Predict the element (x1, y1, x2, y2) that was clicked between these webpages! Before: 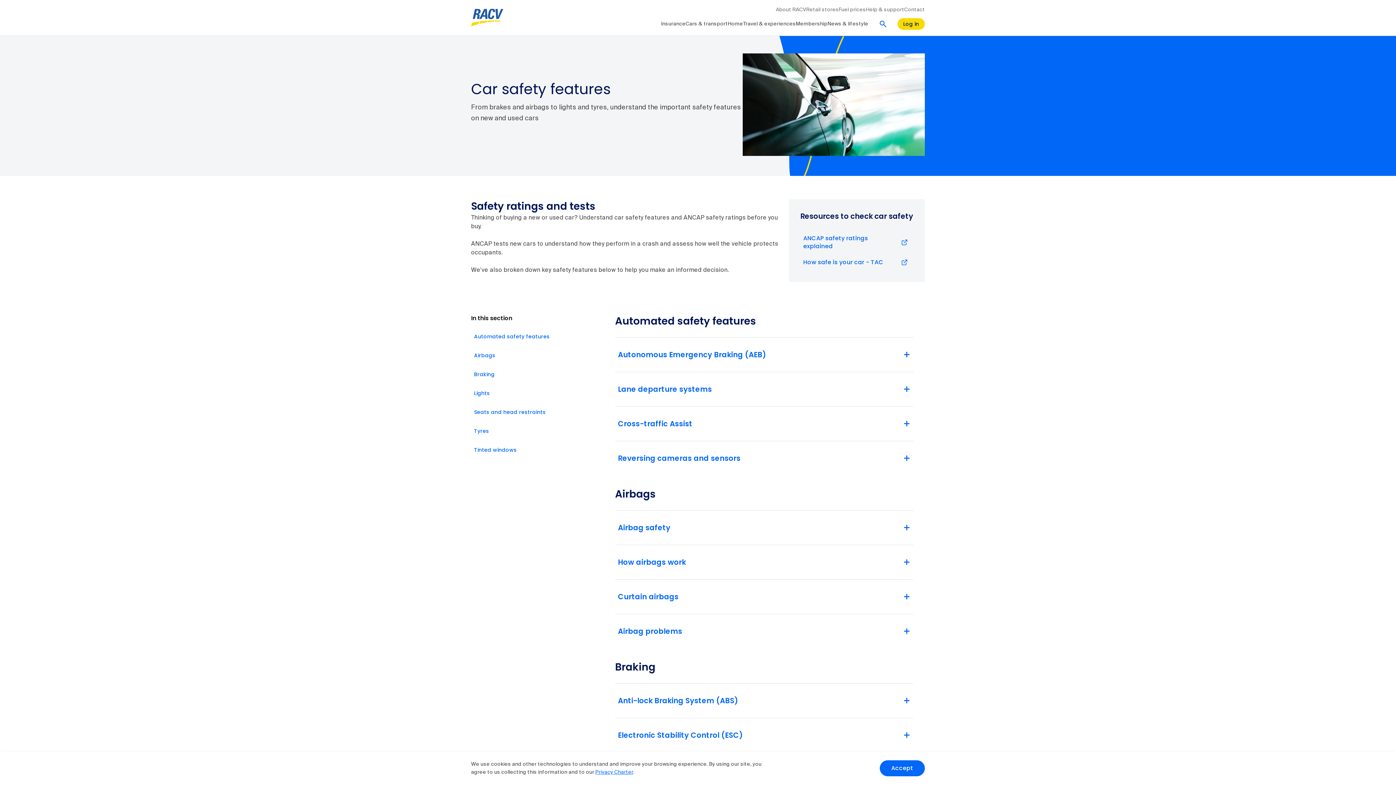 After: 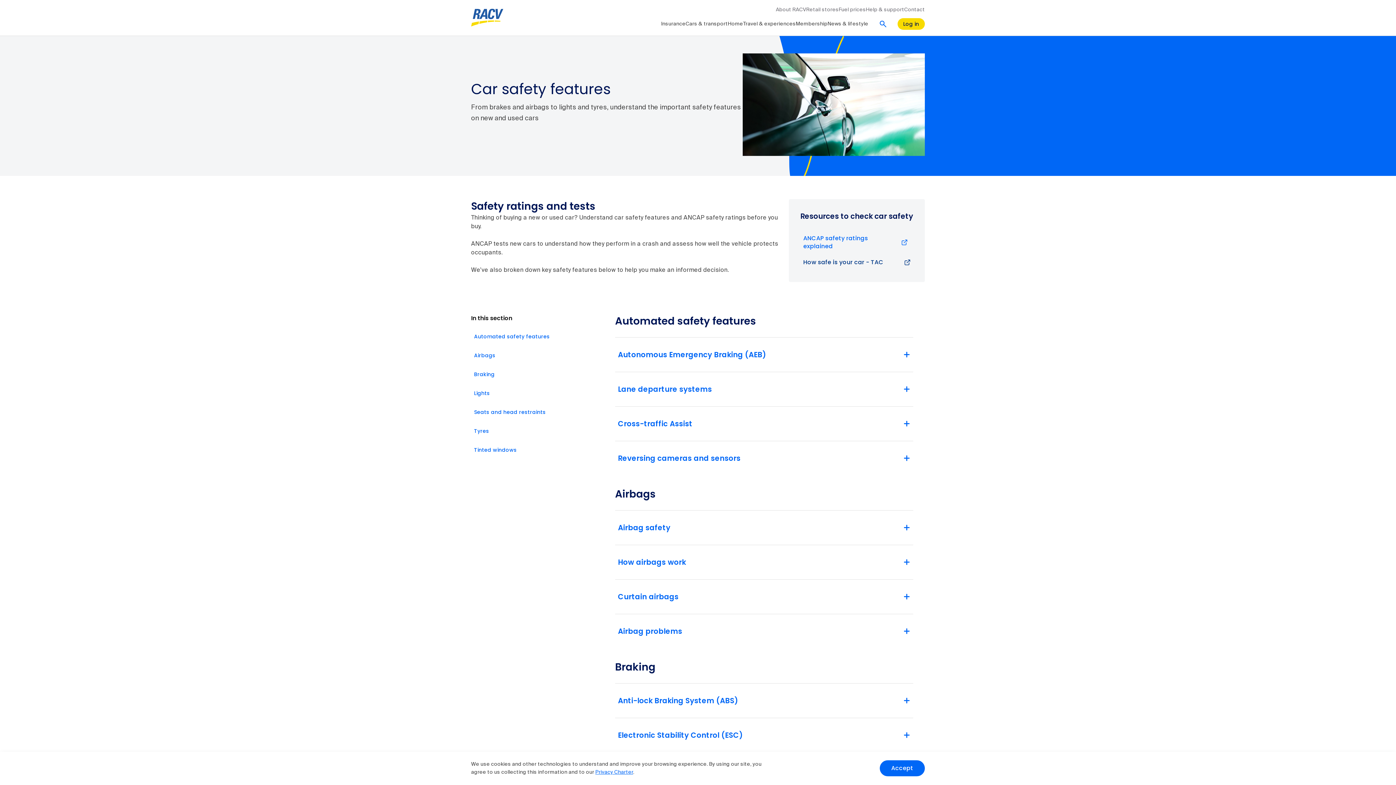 Action: label: How safe is your car - TAC bbox: (800, 254, 913, 270)